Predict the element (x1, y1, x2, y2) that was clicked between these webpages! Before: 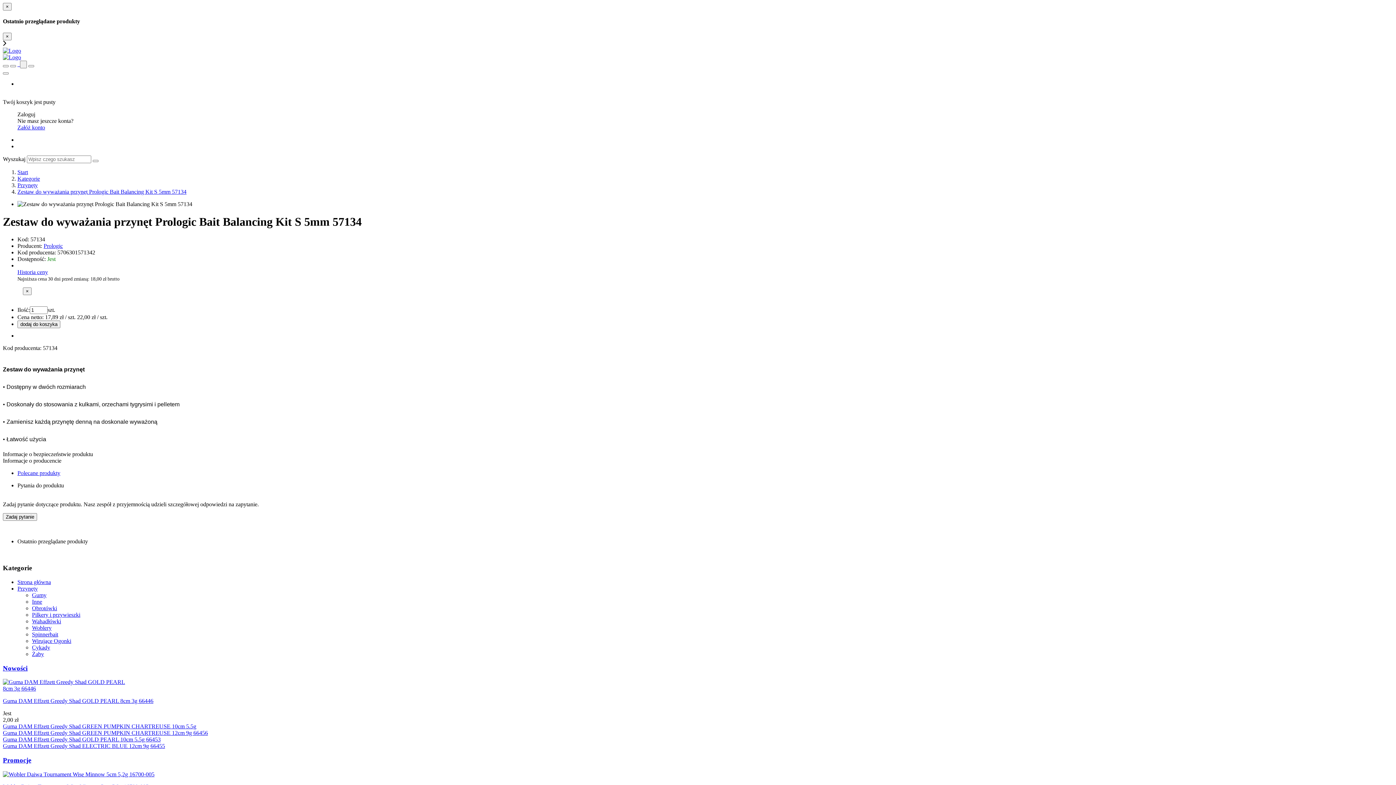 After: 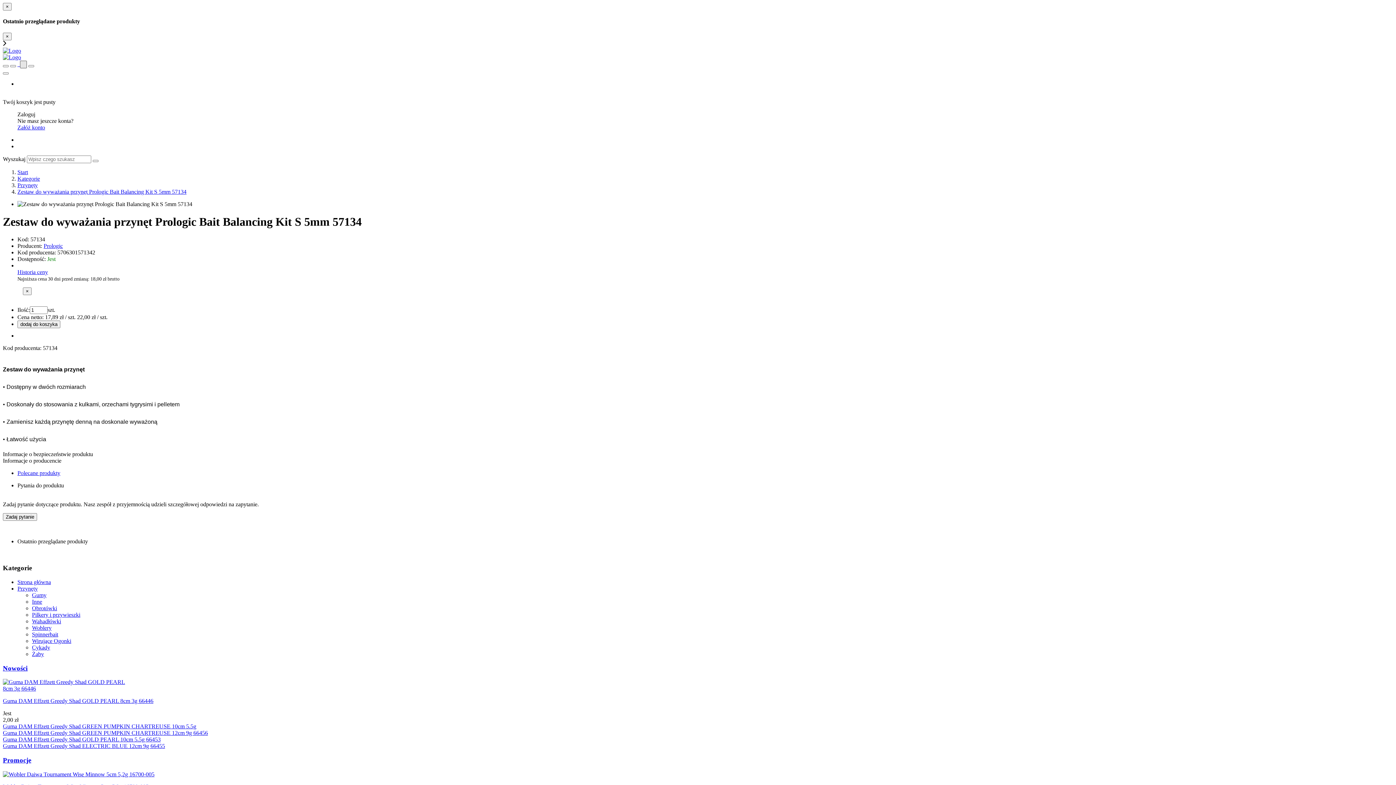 Action: bbox: (20, 60, 26, 68) label:  